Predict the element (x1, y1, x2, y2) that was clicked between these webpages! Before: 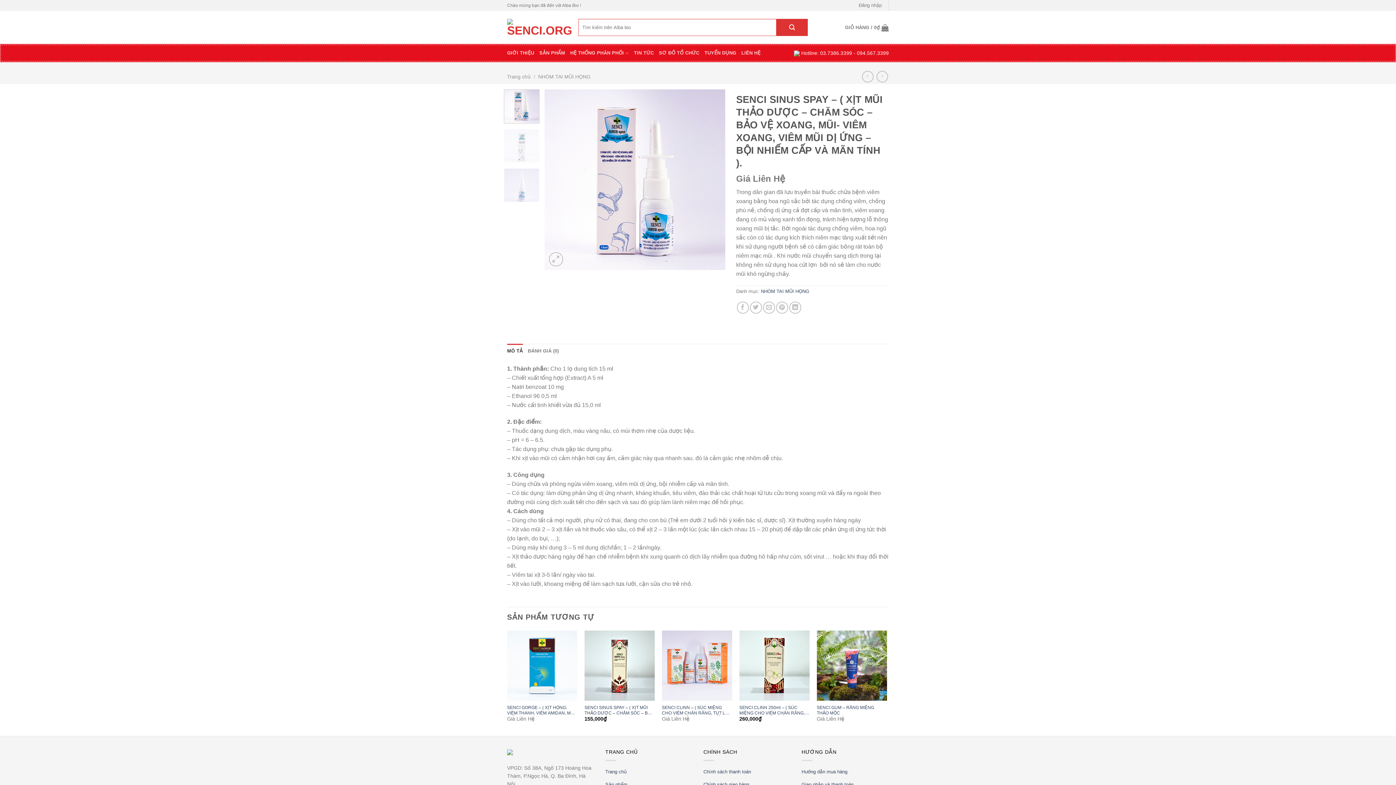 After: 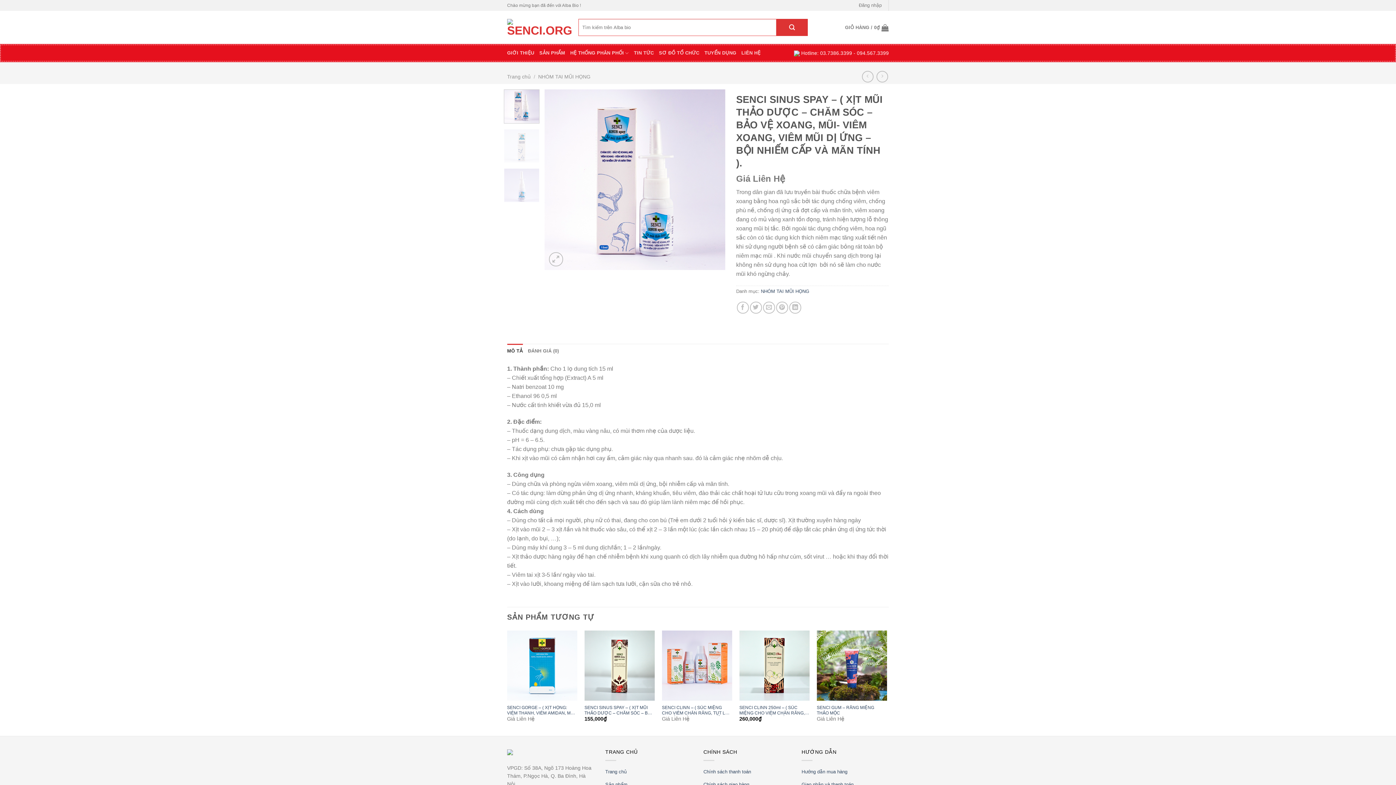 Action: bbox: (503, 89, 539, 123)